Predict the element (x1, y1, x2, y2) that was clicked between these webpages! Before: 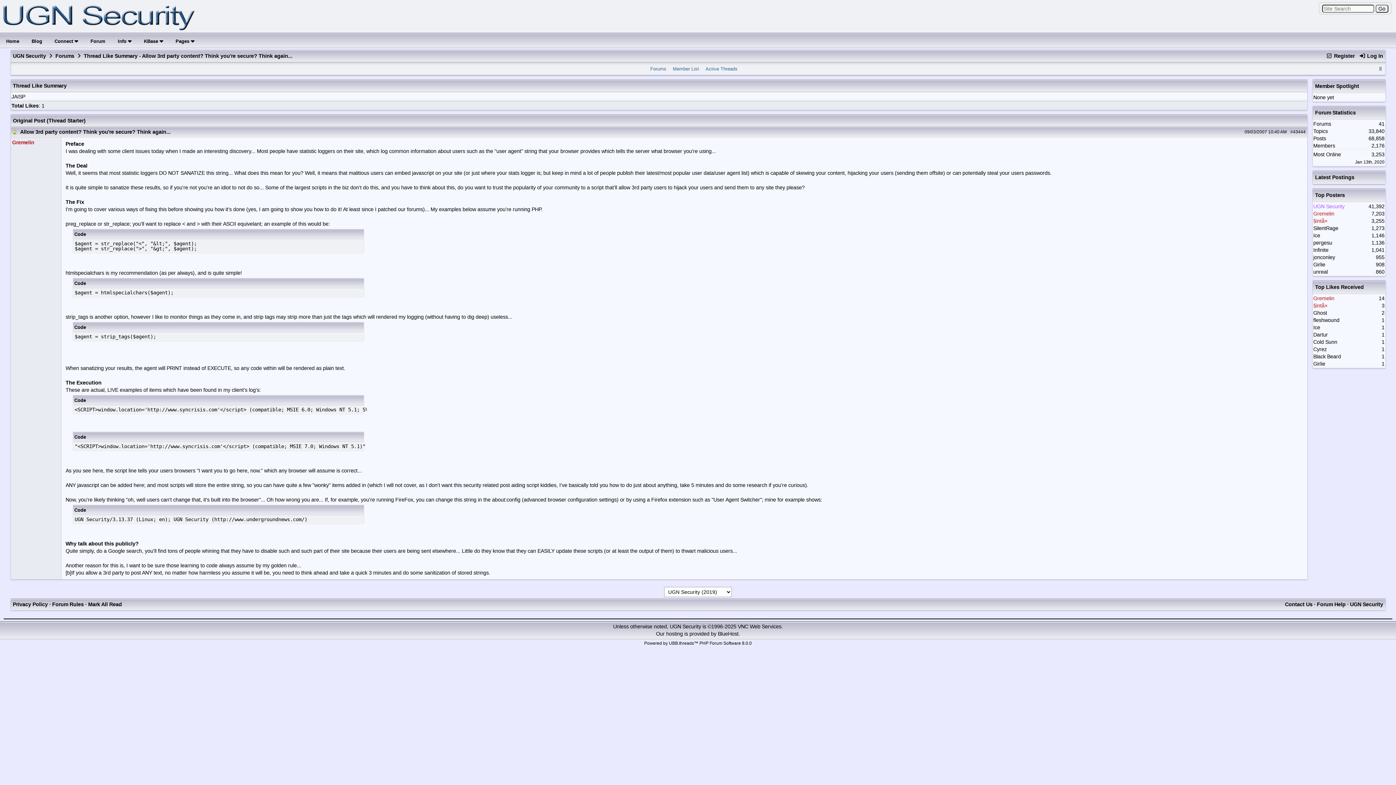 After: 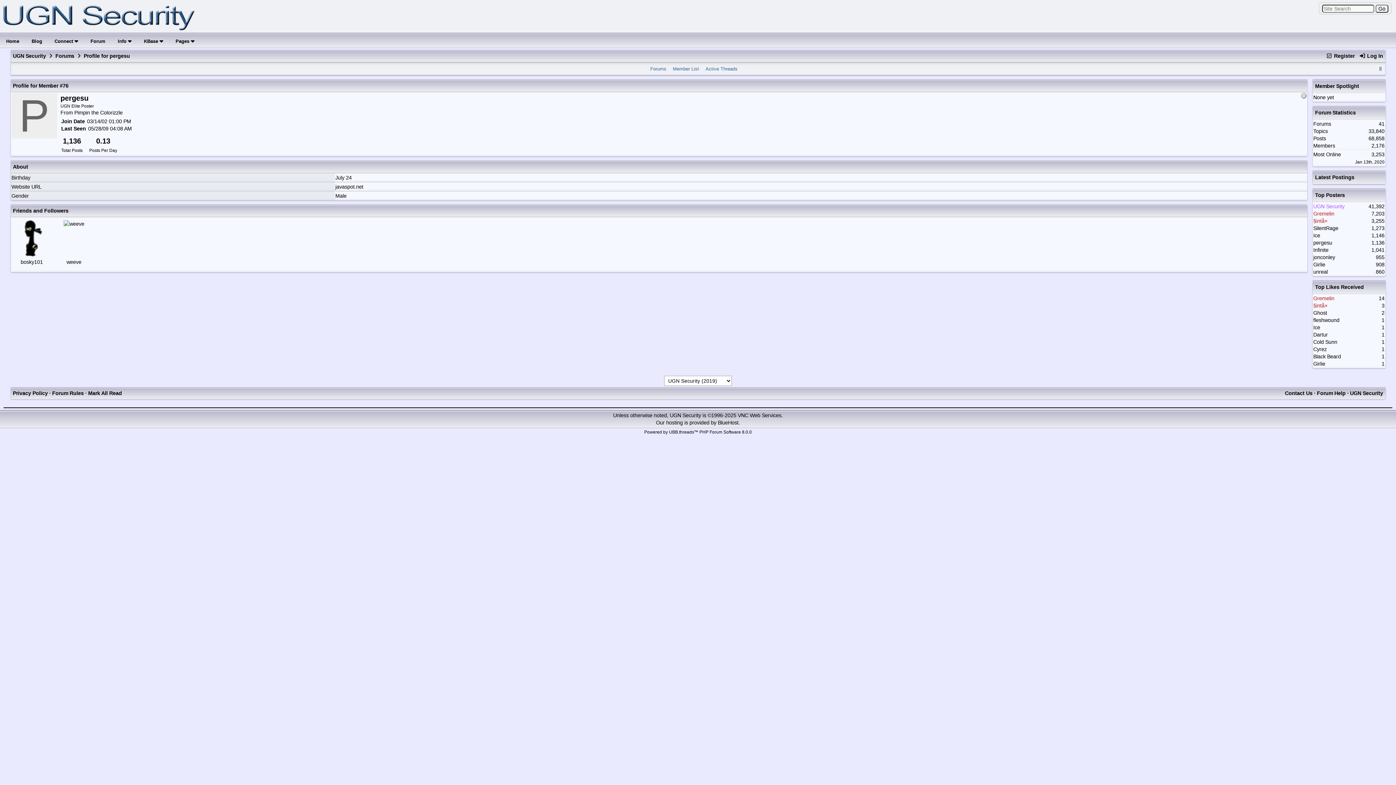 Action: bbox: (1313, 240, 1332, 245) label: pergesu